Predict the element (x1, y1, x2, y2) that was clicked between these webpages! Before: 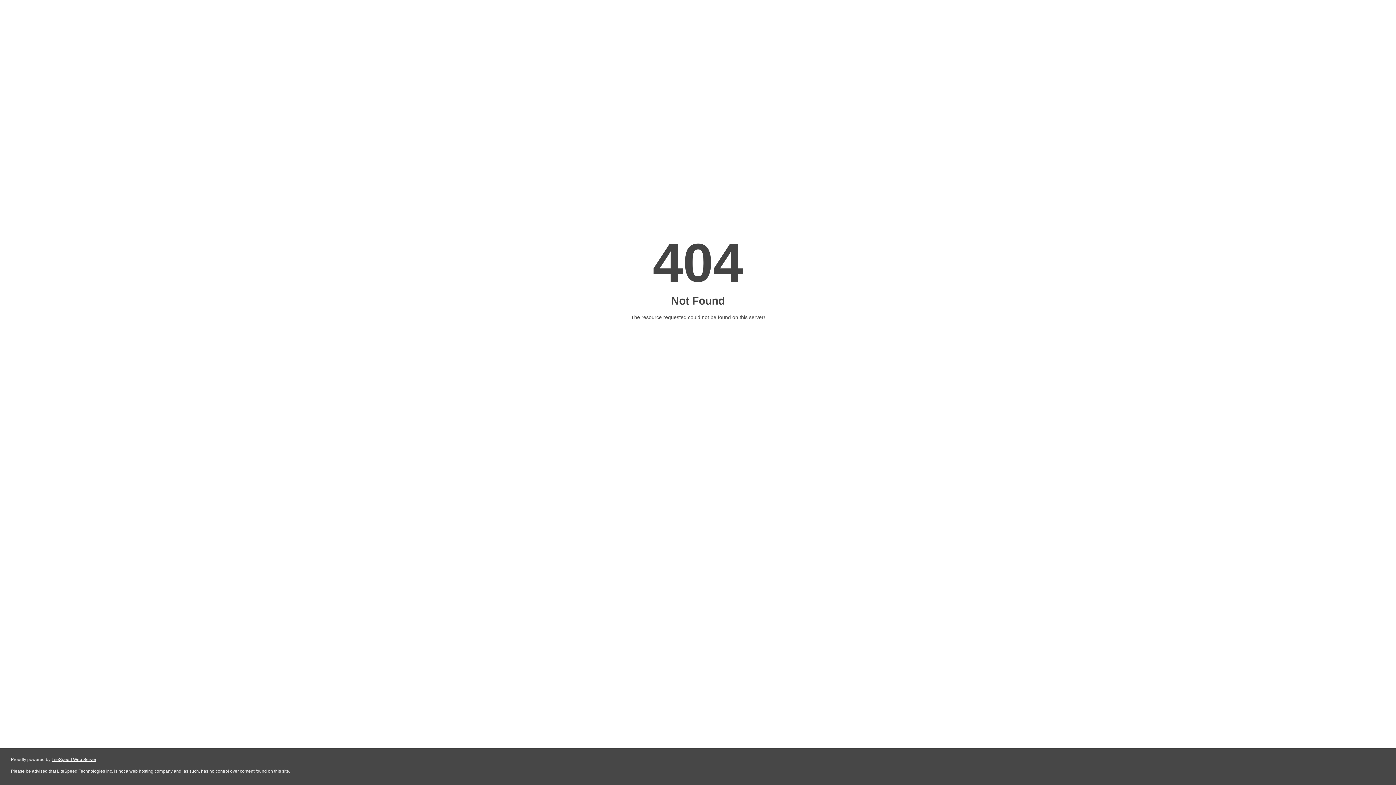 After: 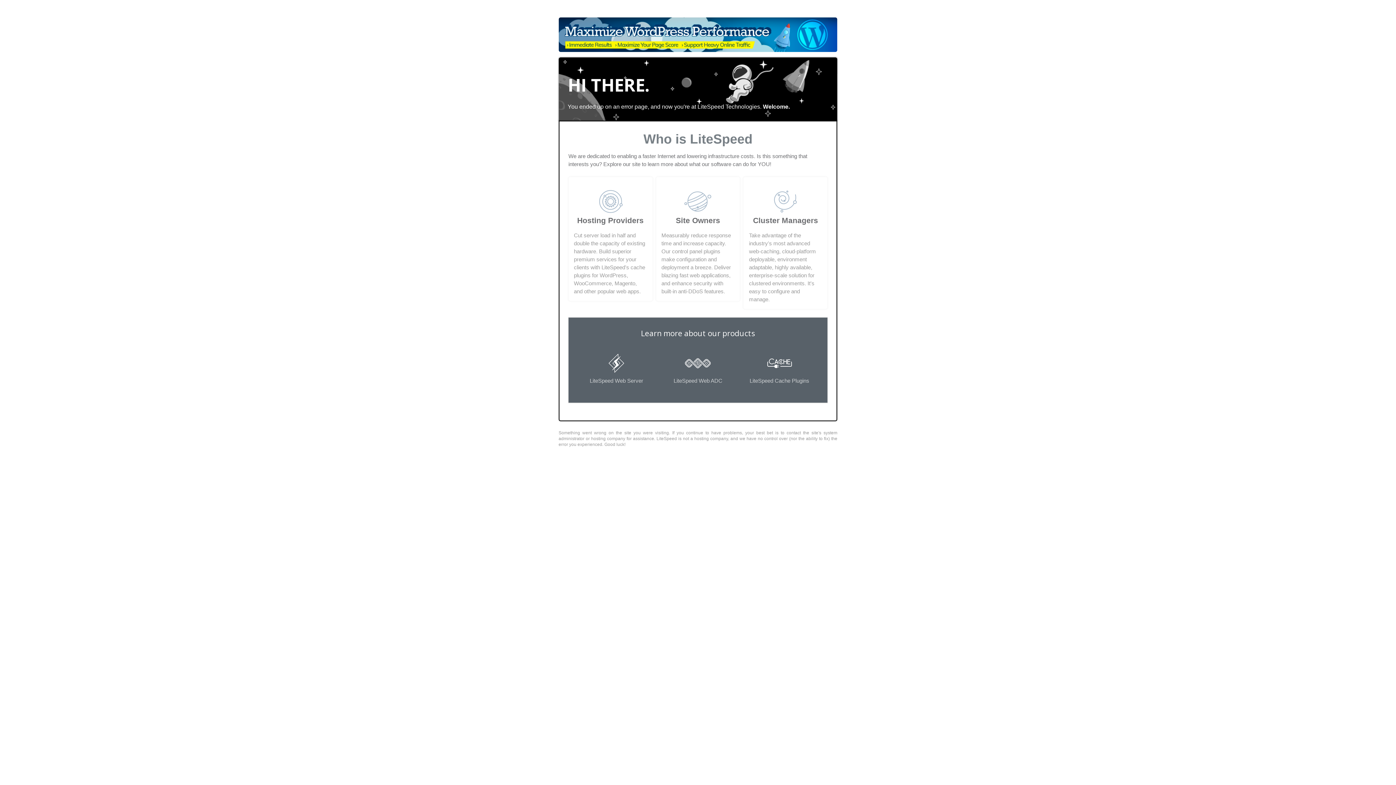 Action: bbox: (51, 757, 96, 762) label: LiteSpeed Web Server